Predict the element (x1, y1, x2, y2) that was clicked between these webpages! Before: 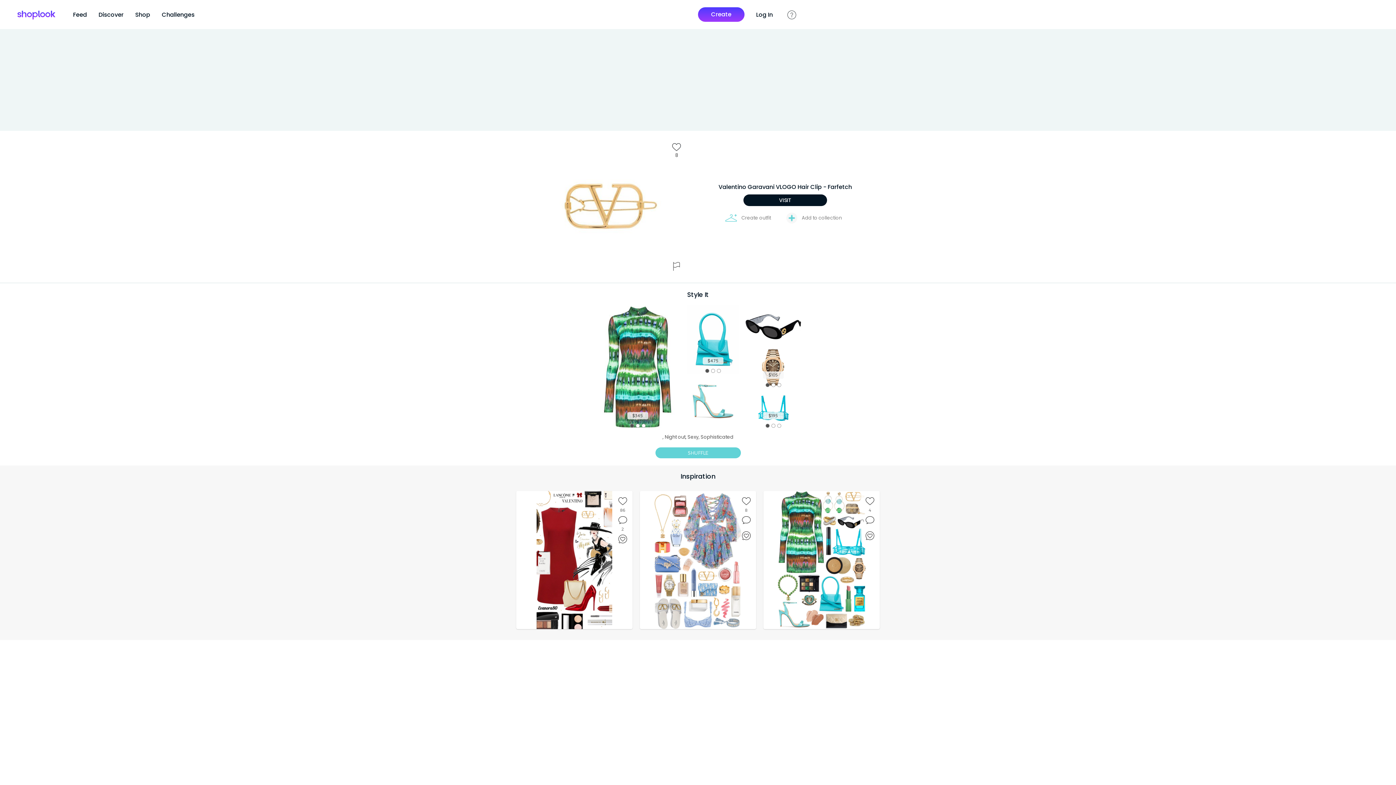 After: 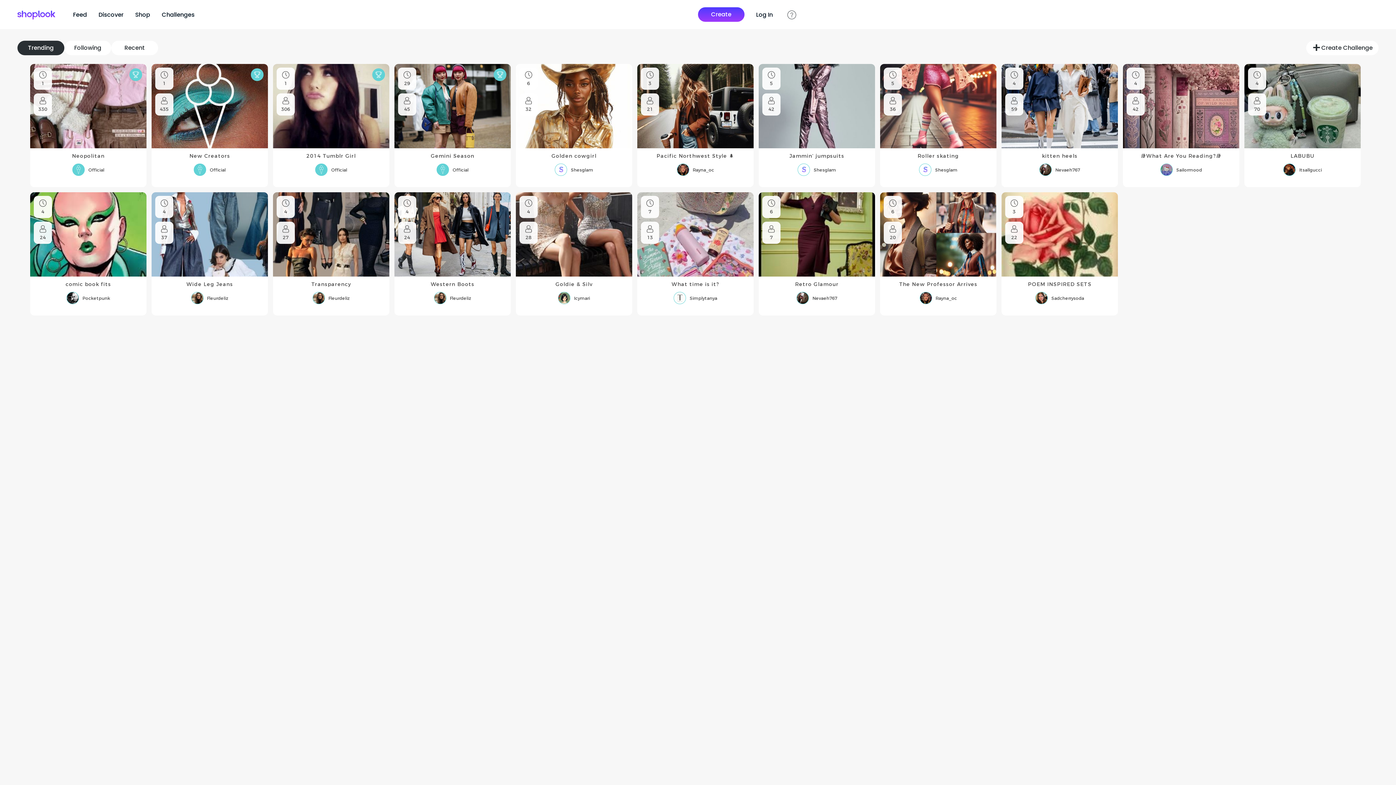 Action: bbox: (161, 10, 194, 19) label: Challenges